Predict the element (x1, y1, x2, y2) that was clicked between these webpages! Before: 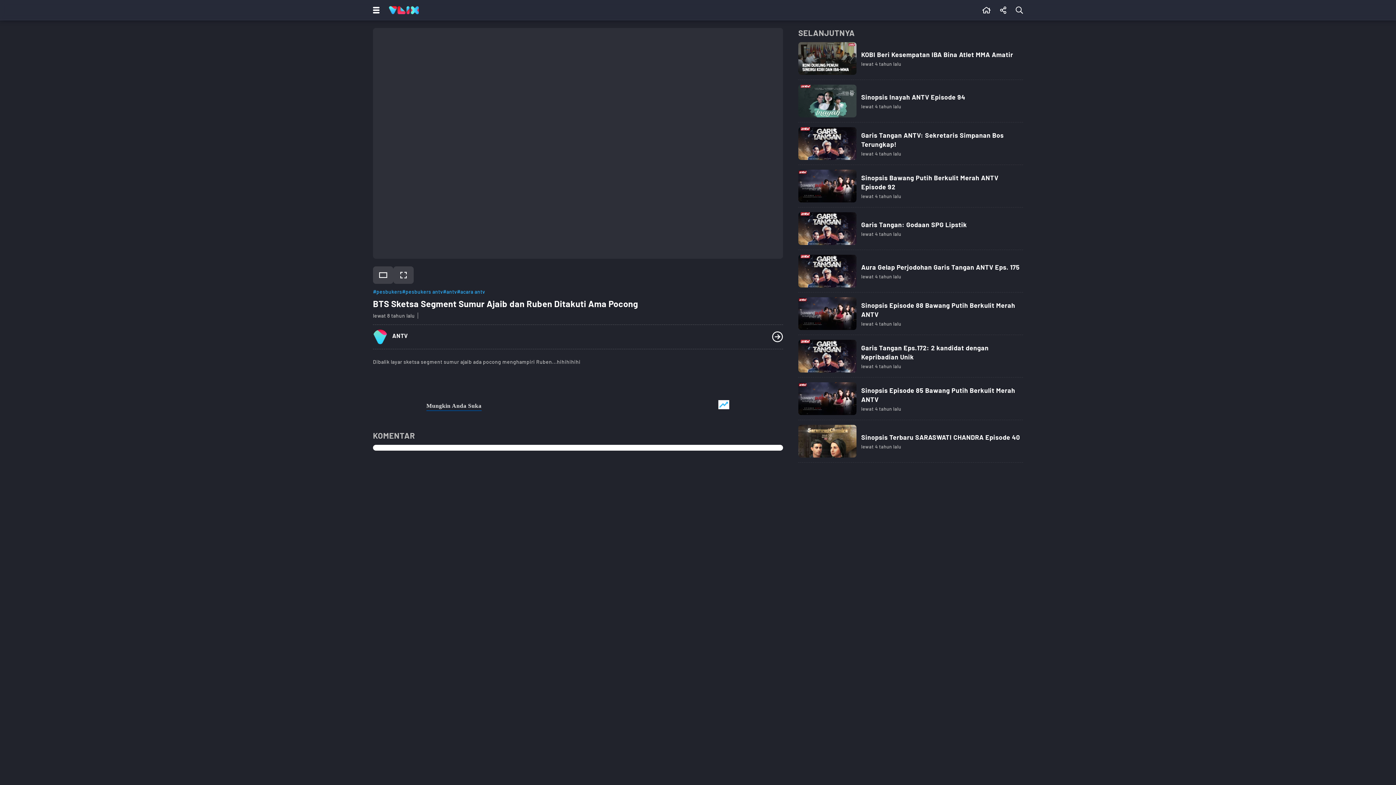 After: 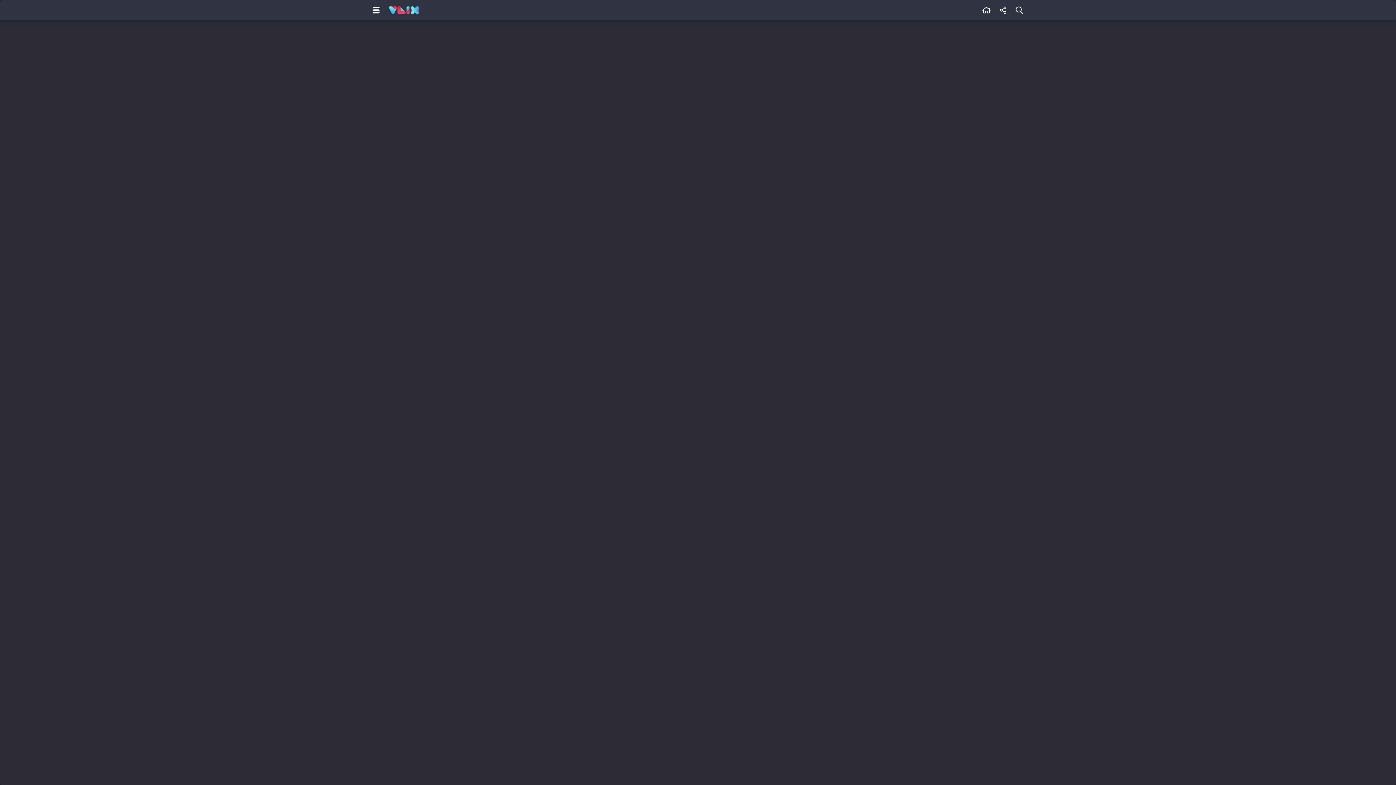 Action: bbox: (393, 266, 413, 283)